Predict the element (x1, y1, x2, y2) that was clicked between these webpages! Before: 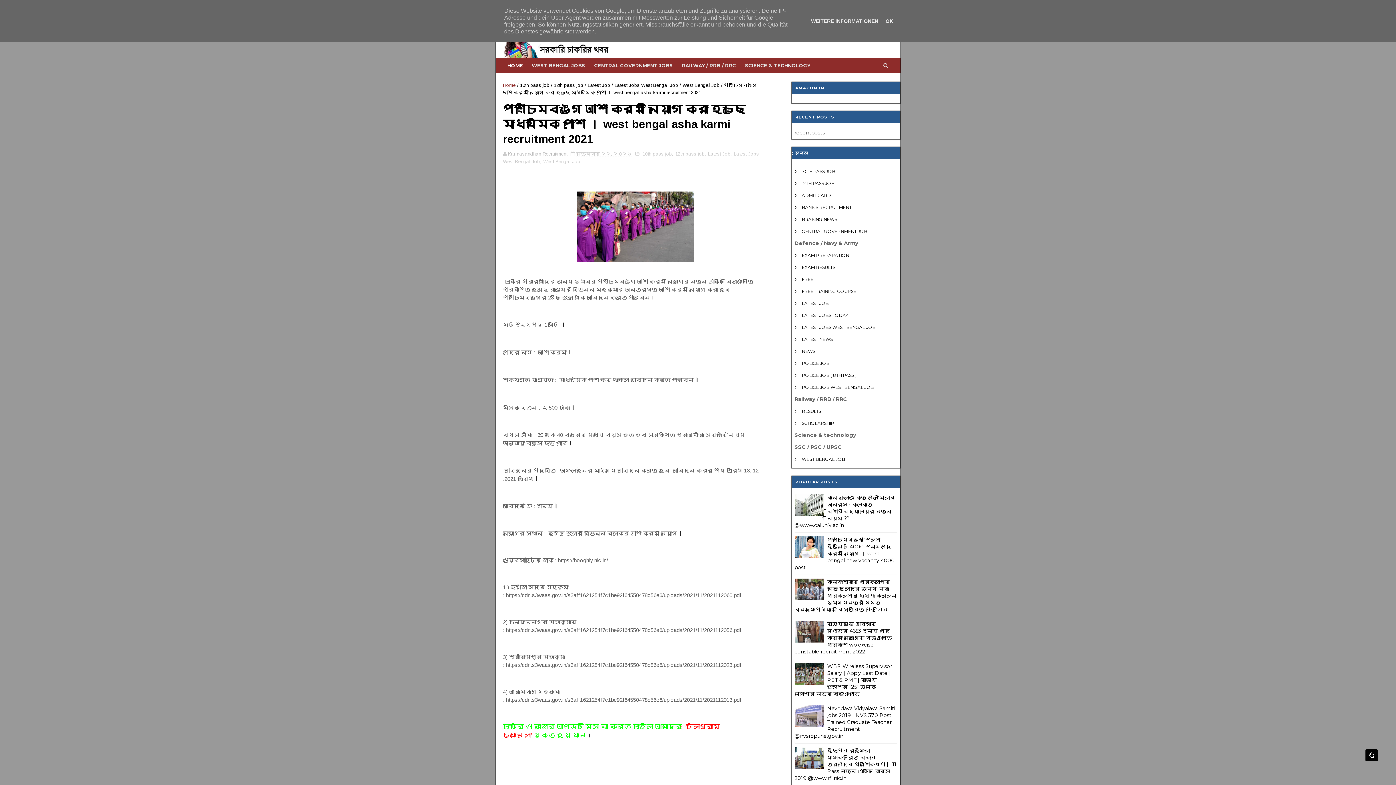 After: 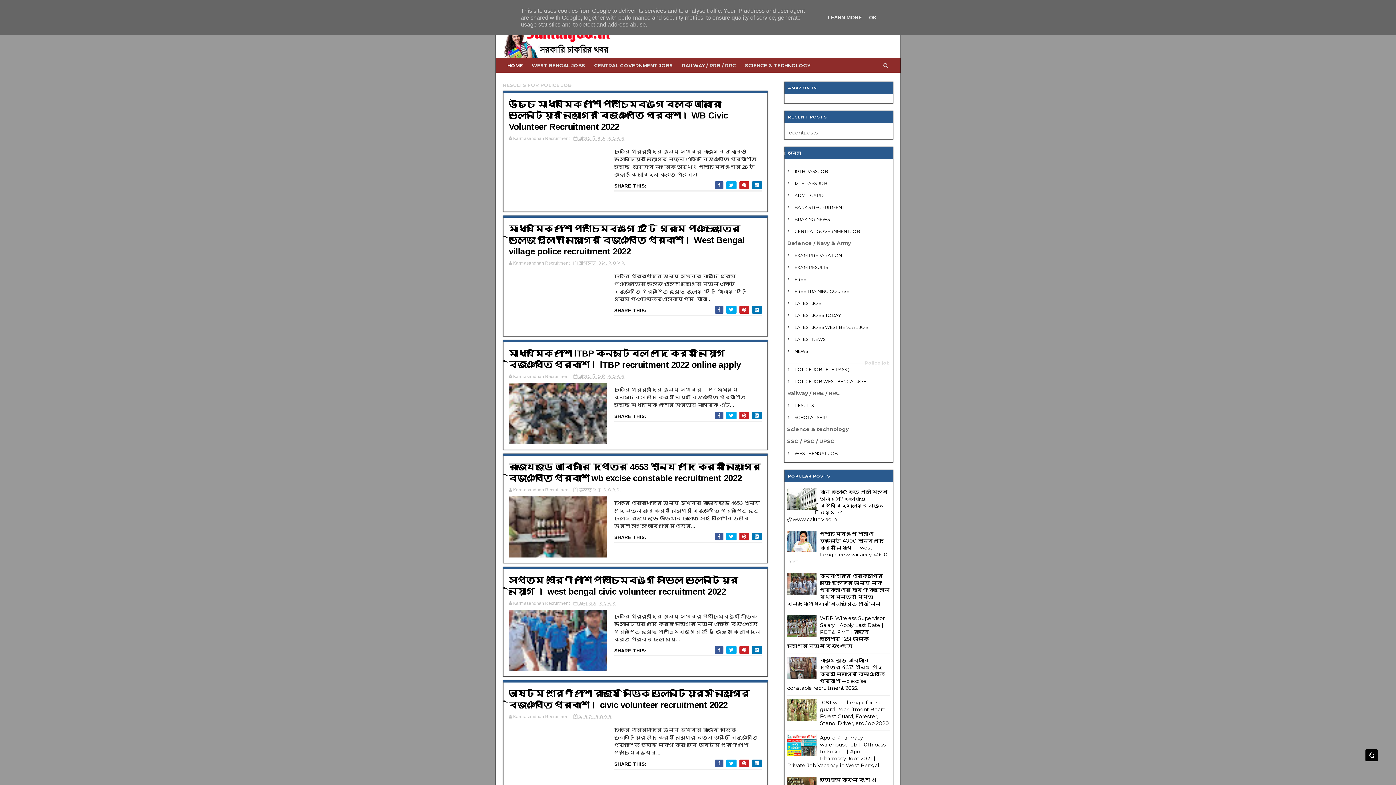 Action: bbox: (794, 360, 829, 366) label: POLICE JOB